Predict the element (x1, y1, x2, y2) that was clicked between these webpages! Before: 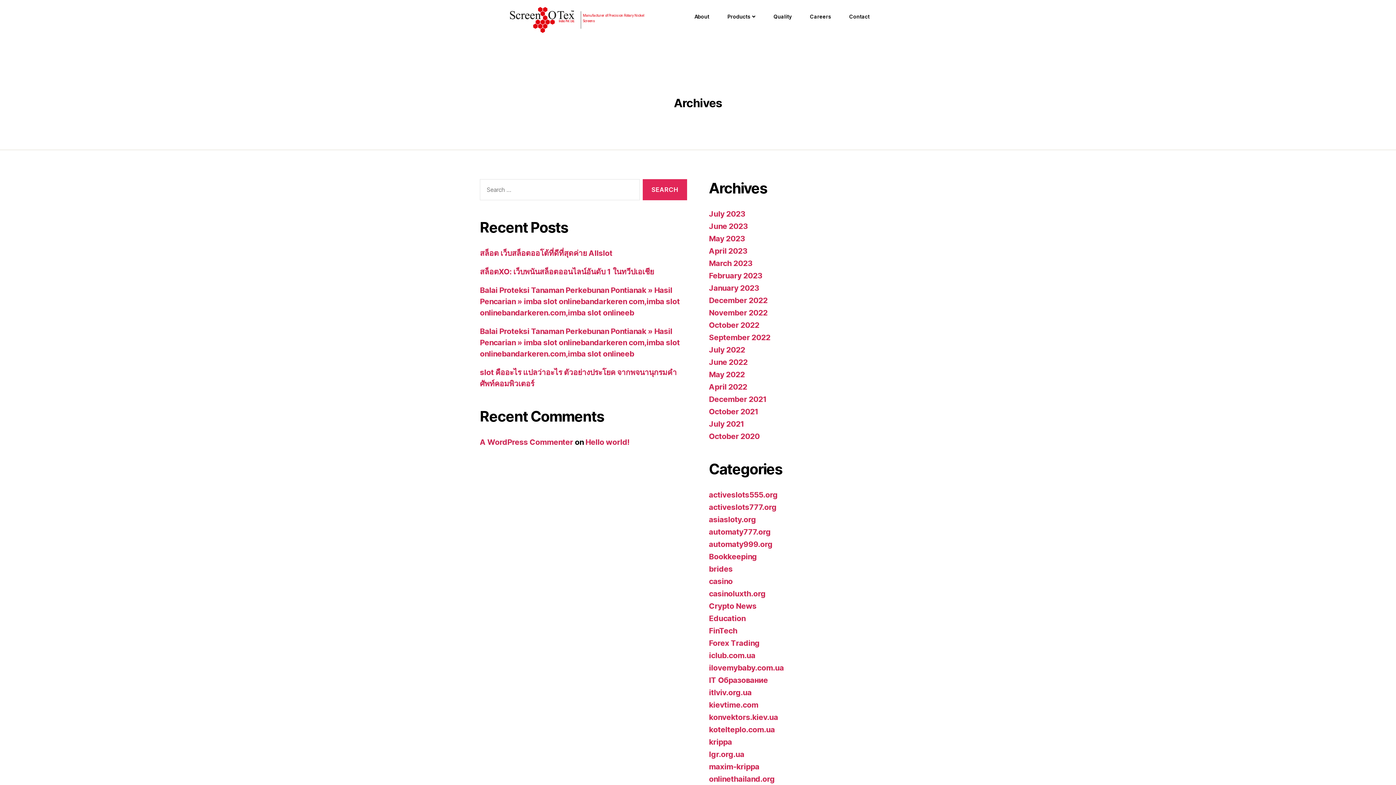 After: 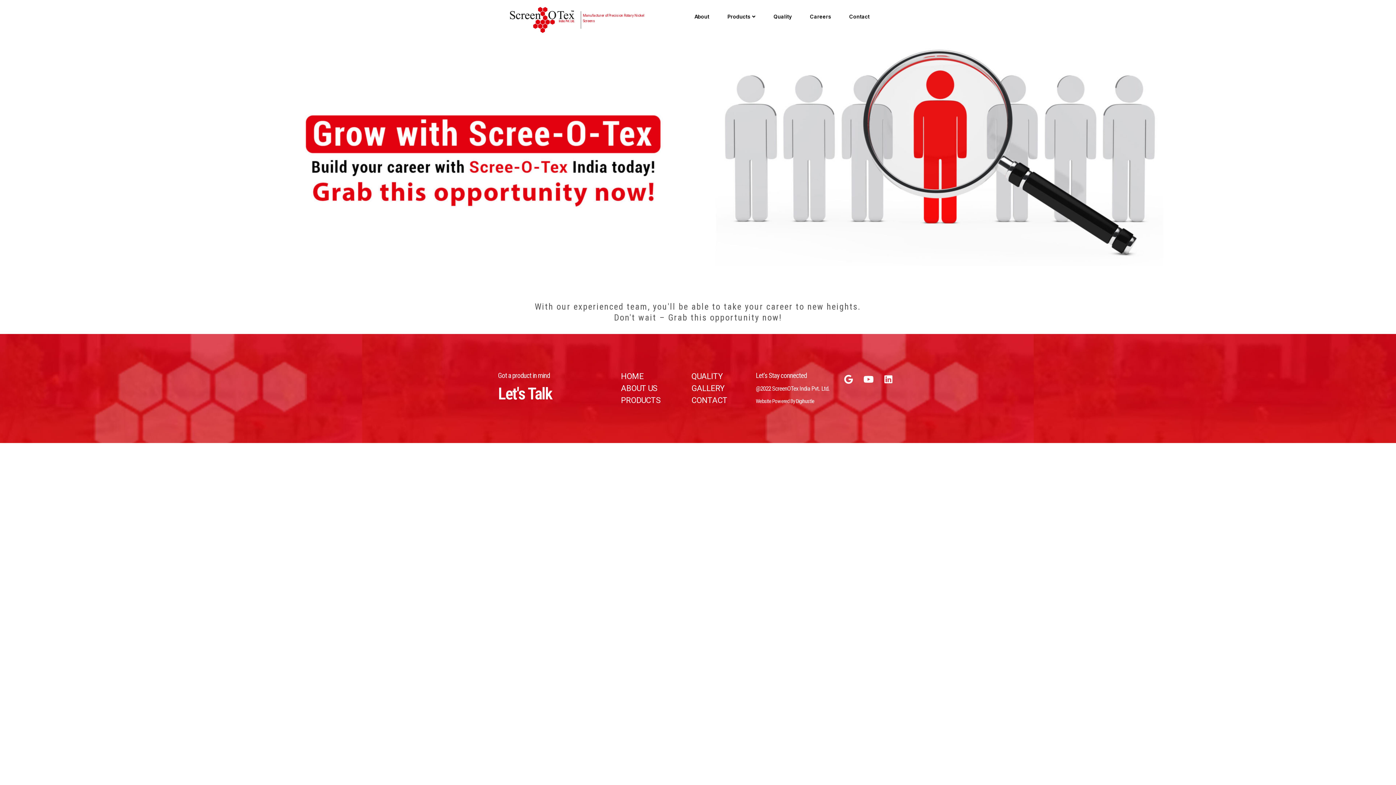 Action: label: Careers bbox: (801, 12, 840, 20)